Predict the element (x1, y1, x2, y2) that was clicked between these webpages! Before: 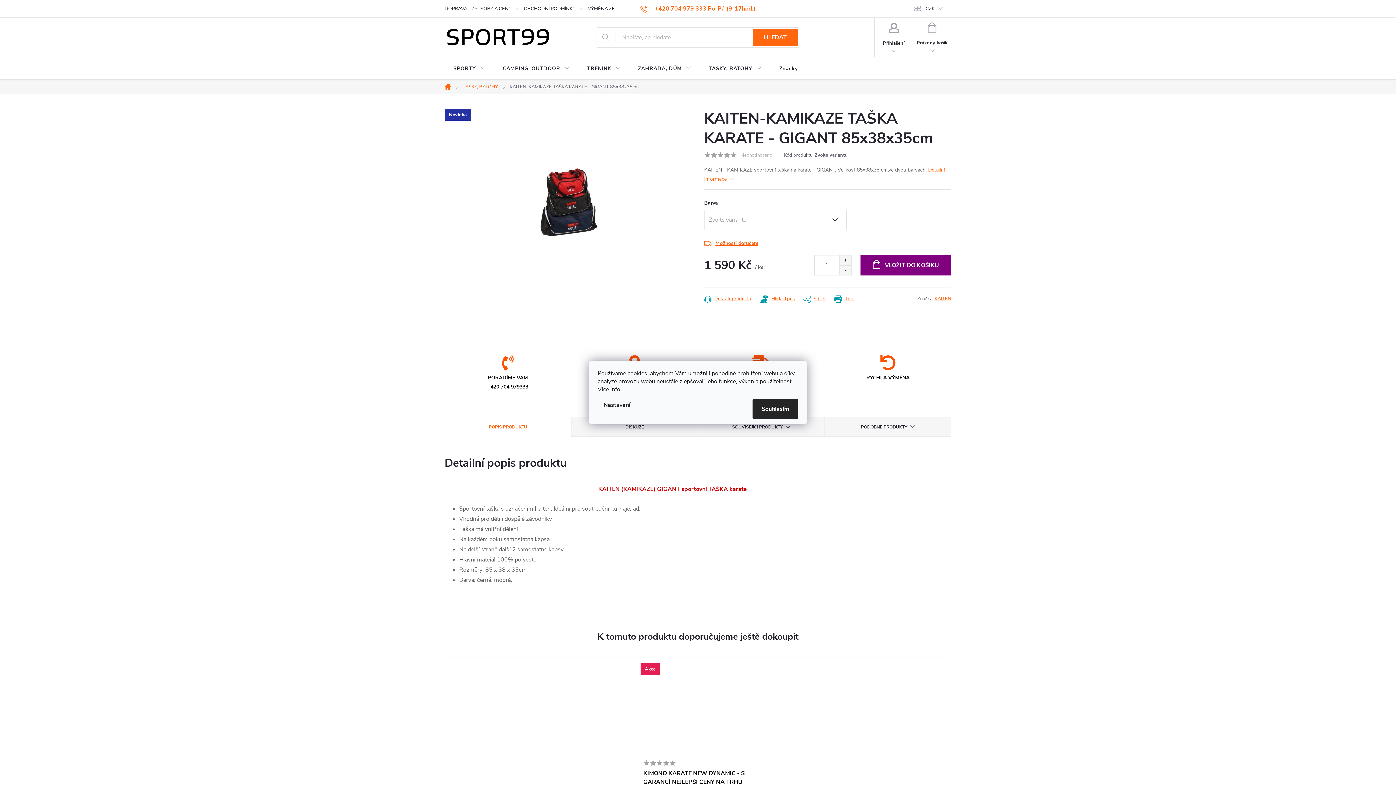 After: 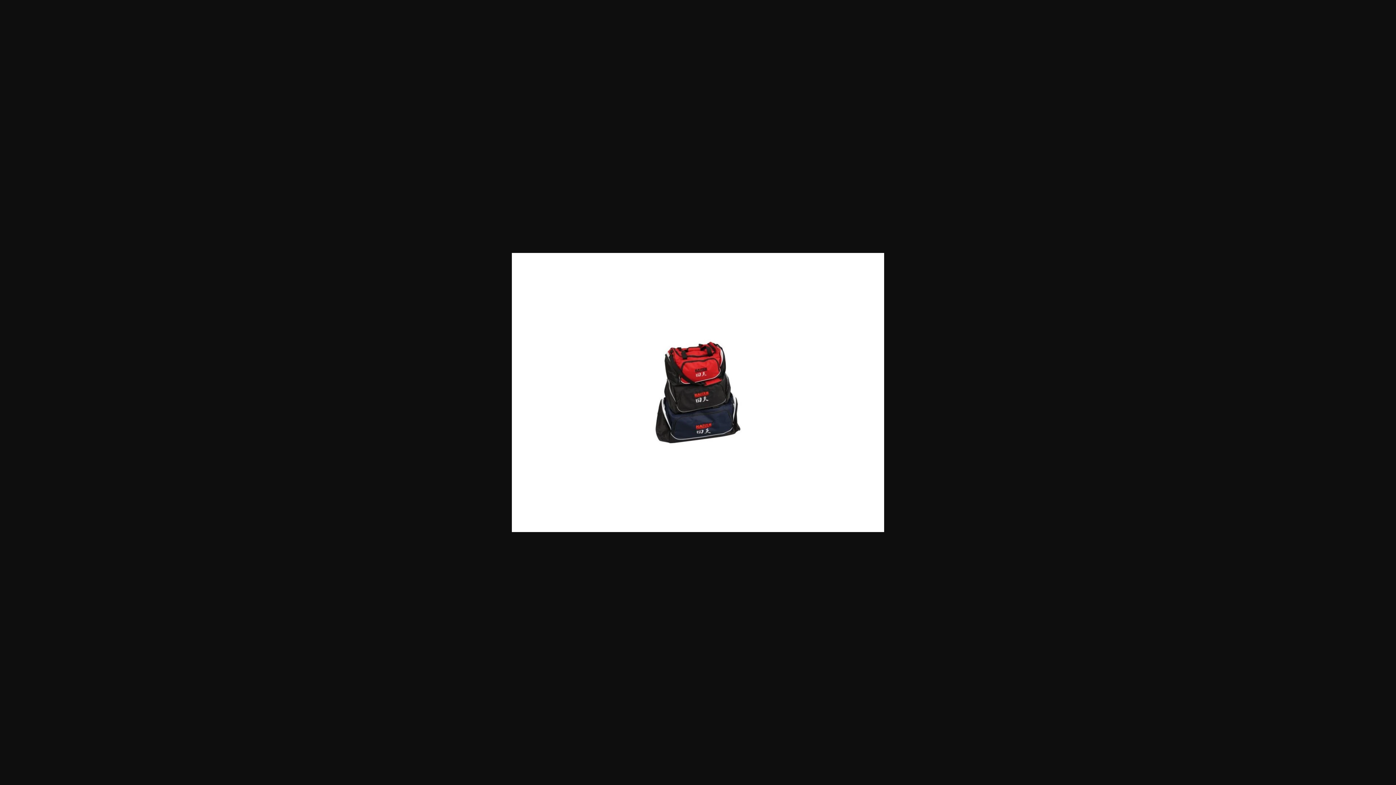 Action: bbox: (444, 197, 693, 205)